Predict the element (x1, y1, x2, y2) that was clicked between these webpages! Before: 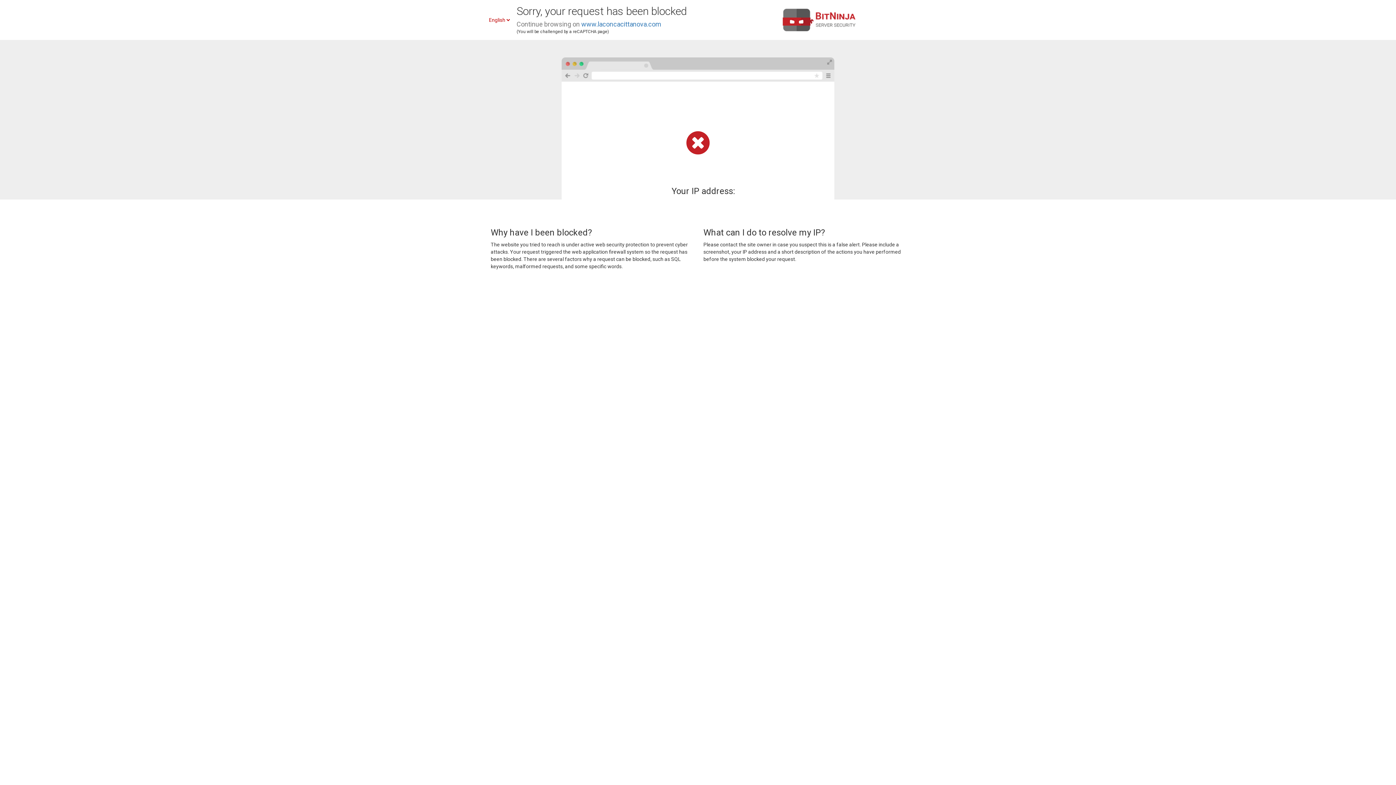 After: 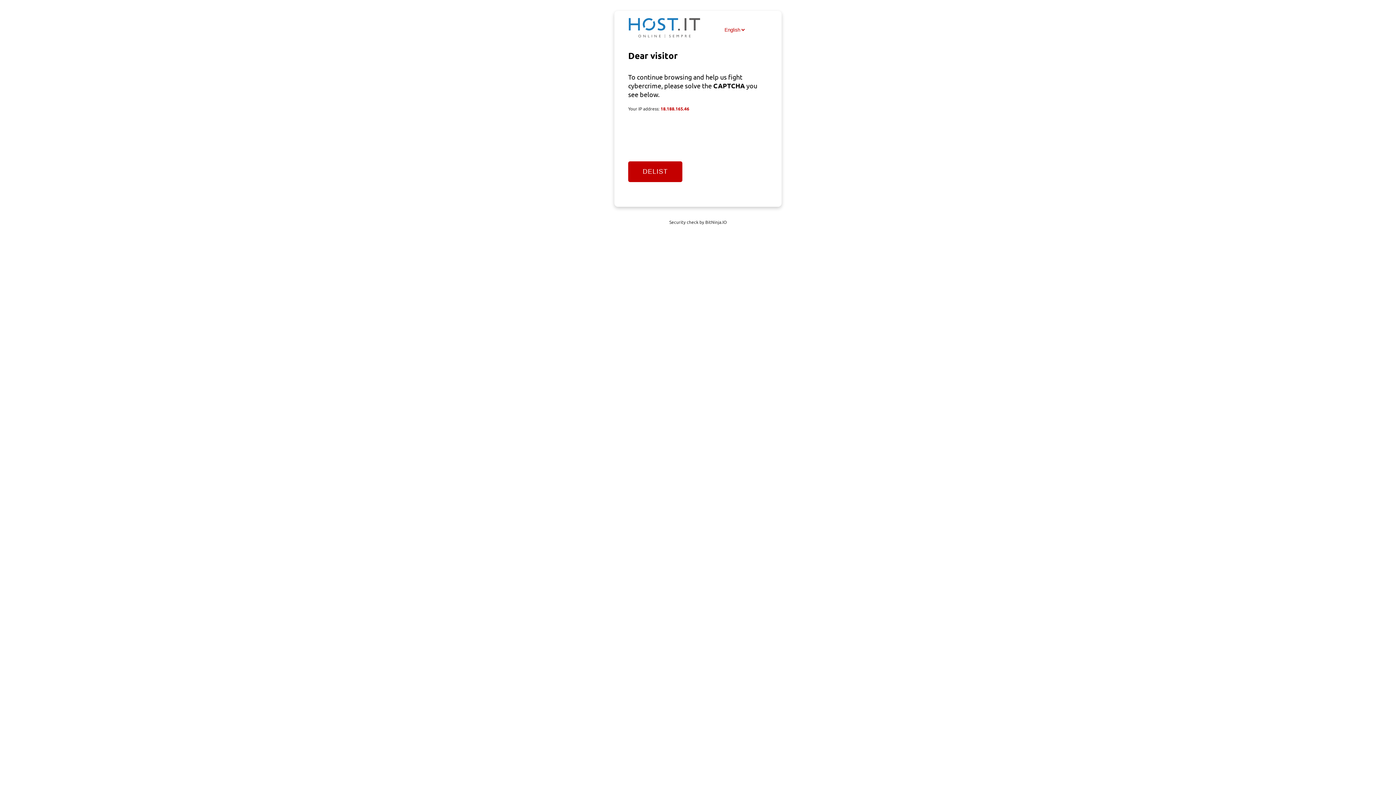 Action: bbox: (581, 20, 661, 28) label: www.laconcacittanova.com